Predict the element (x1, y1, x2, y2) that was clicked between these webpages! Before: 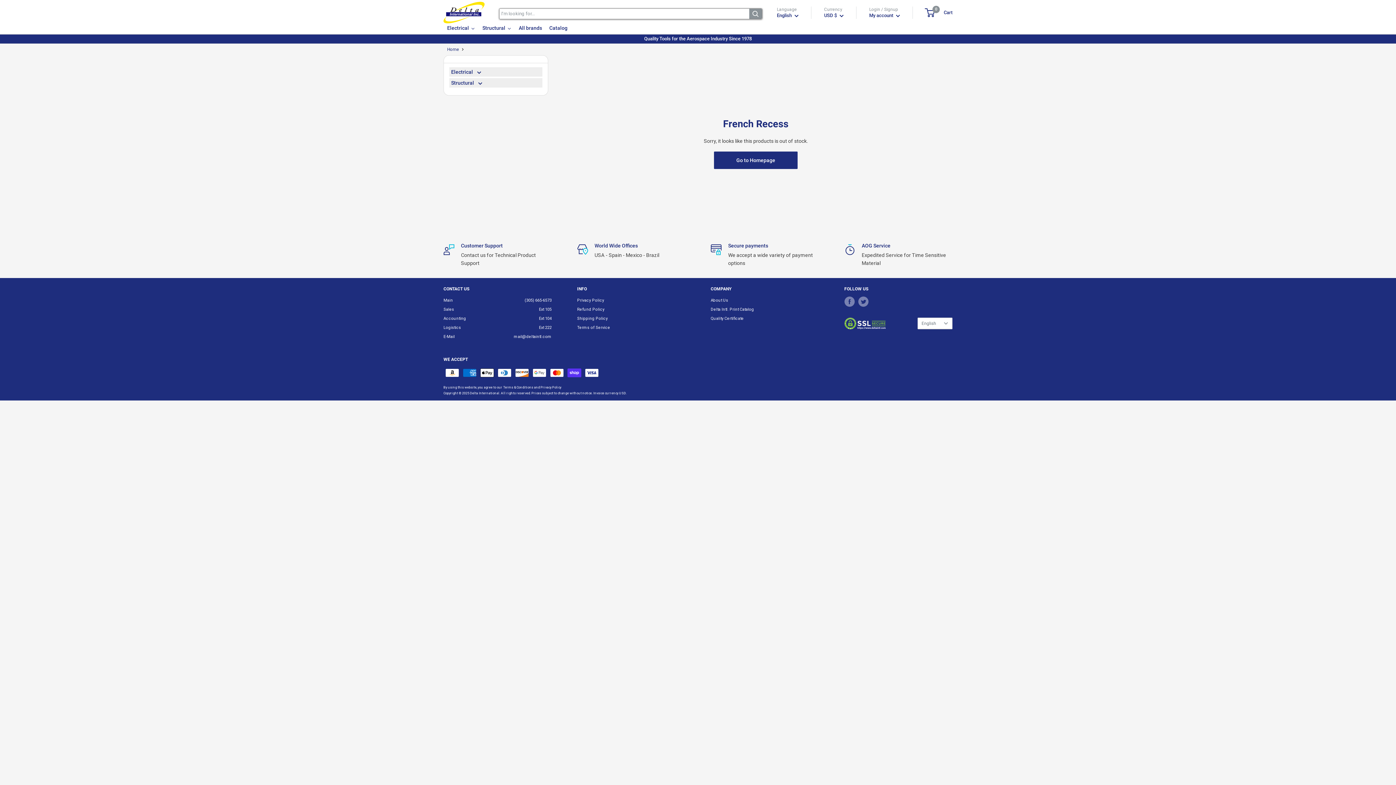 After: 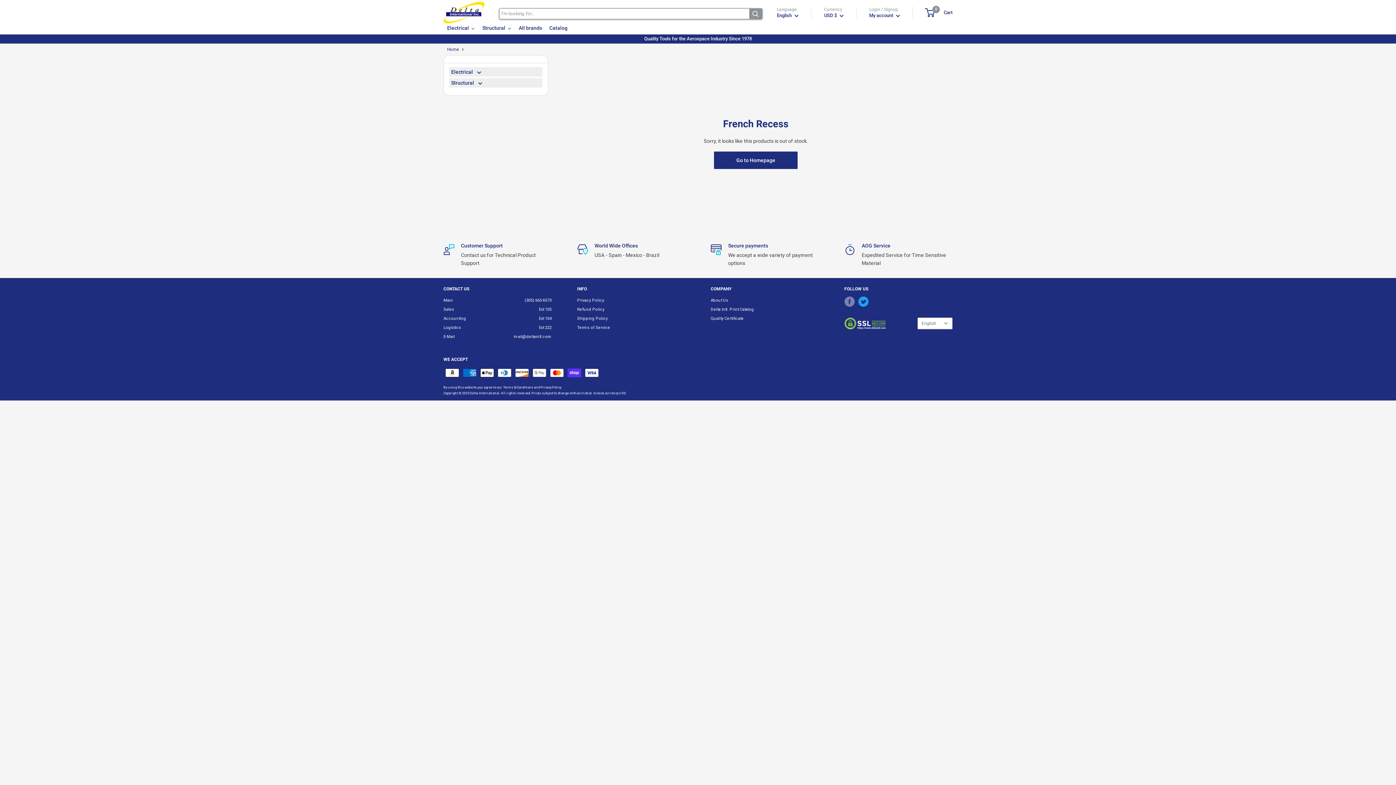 Action: label: Follow us on Twitter bbox: (858, 296, 868, 306)